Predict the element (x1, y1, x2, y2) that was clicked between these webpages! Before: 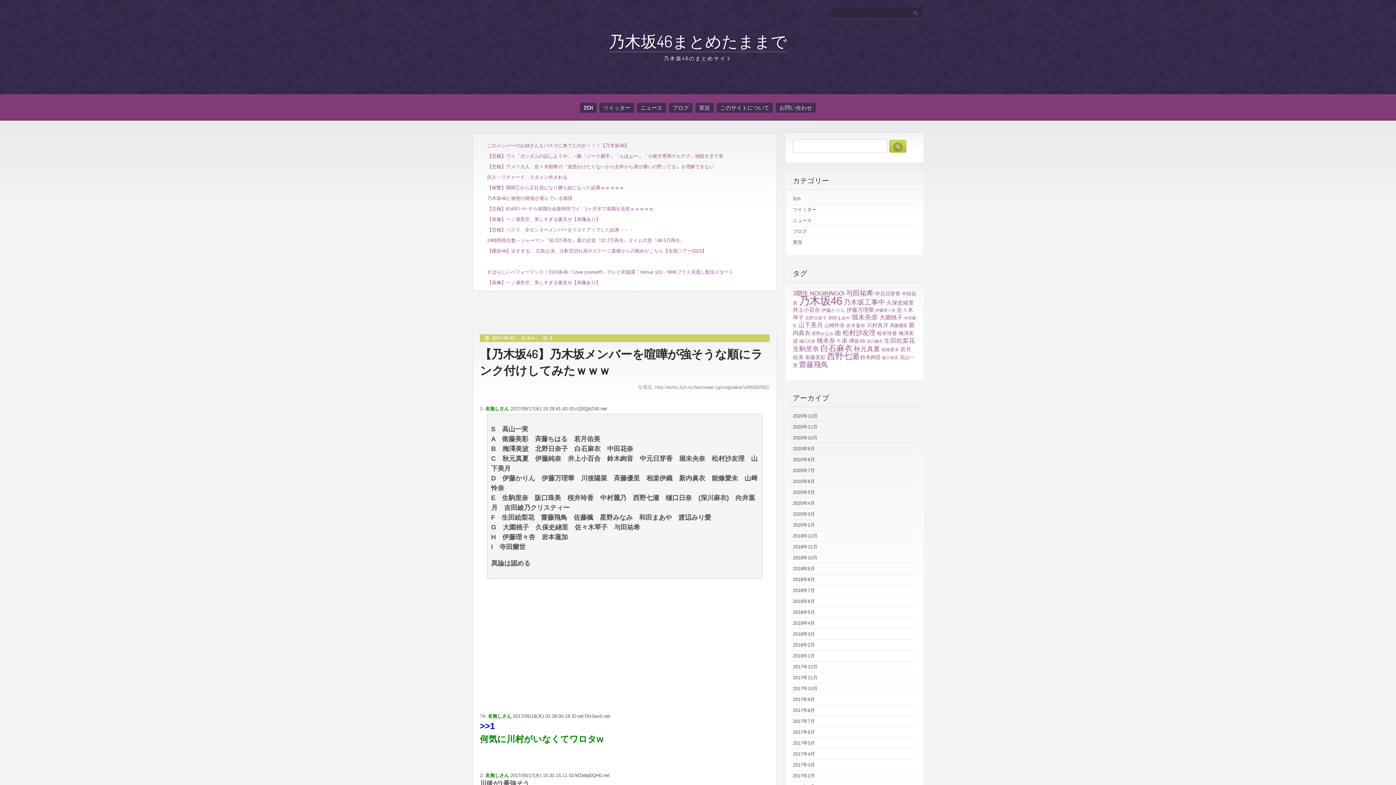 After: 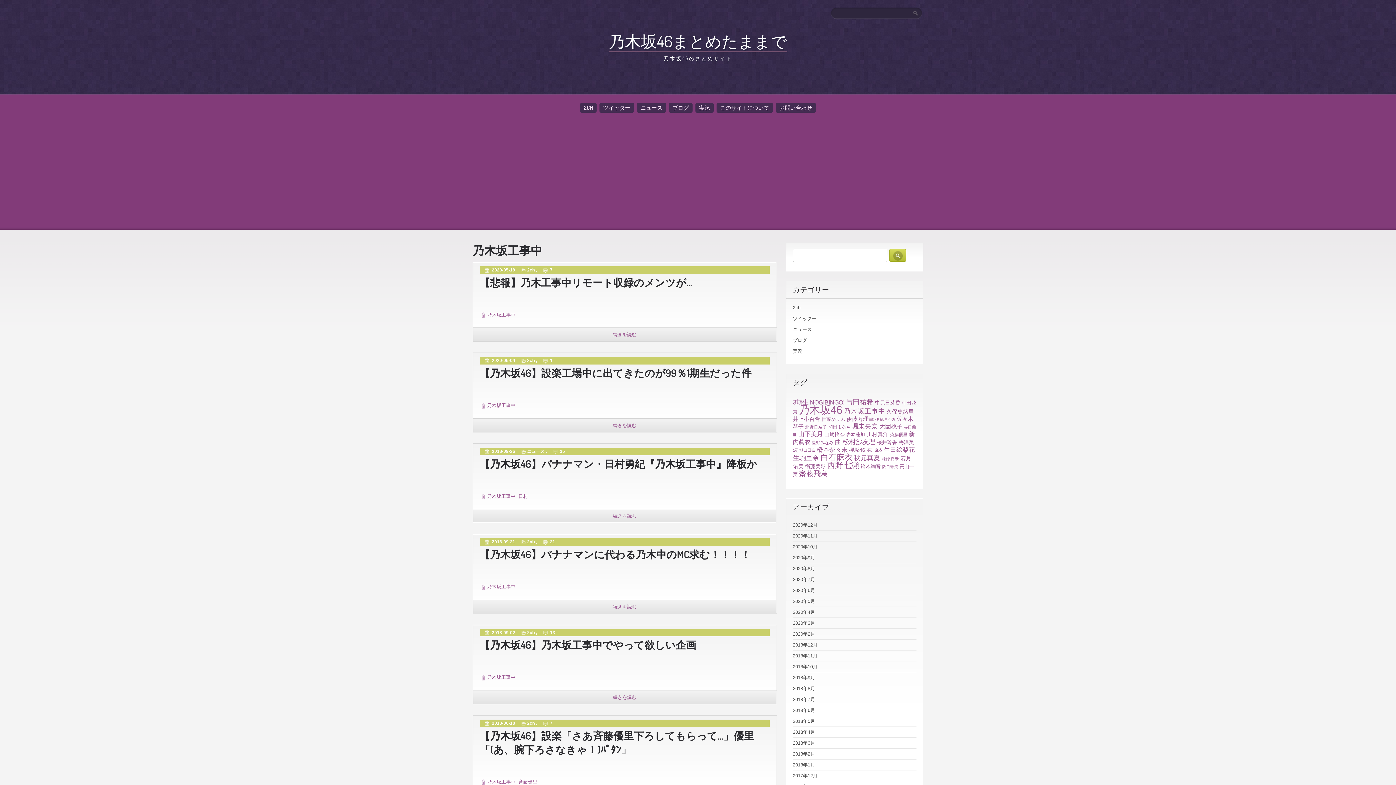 Action: label: 乃木坂工事中 bbox: (843, 298, 885, 306)